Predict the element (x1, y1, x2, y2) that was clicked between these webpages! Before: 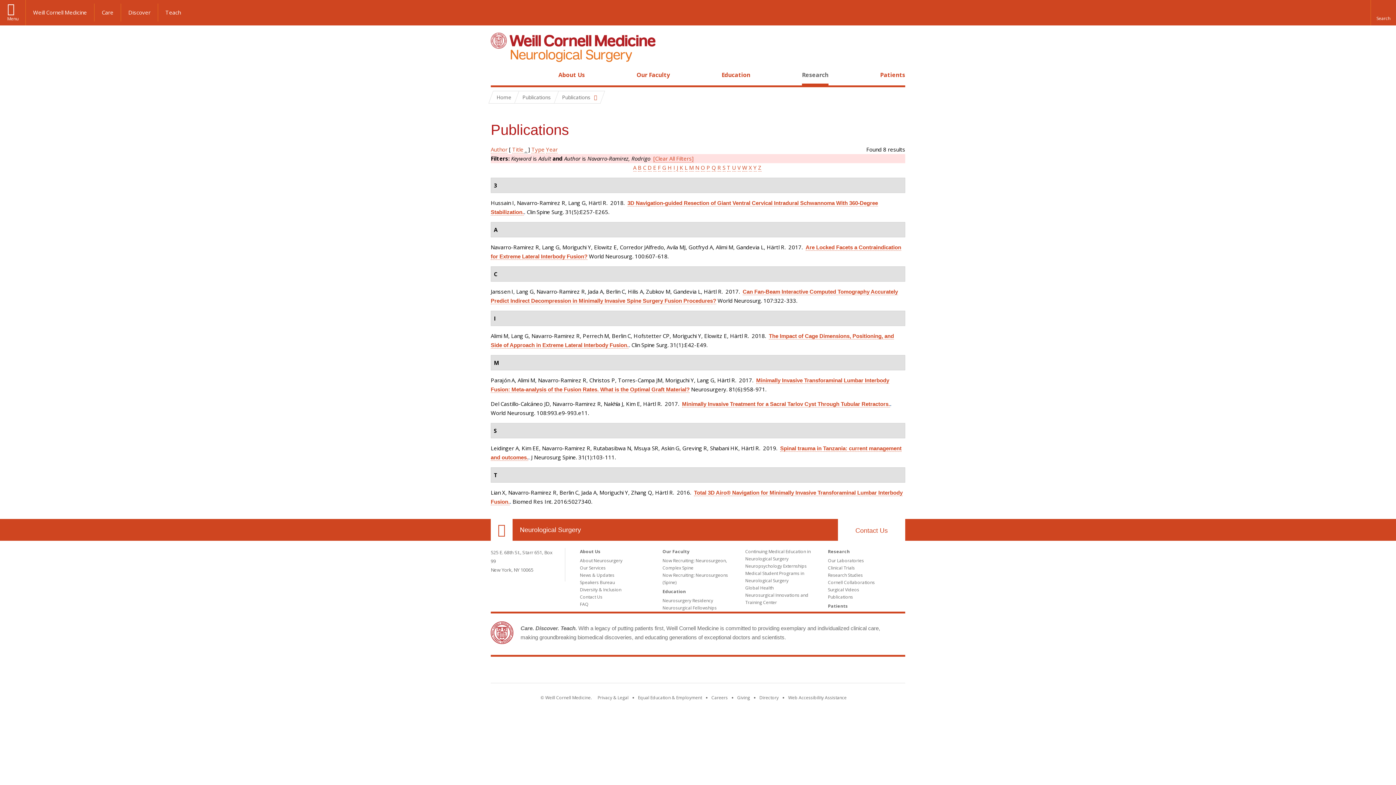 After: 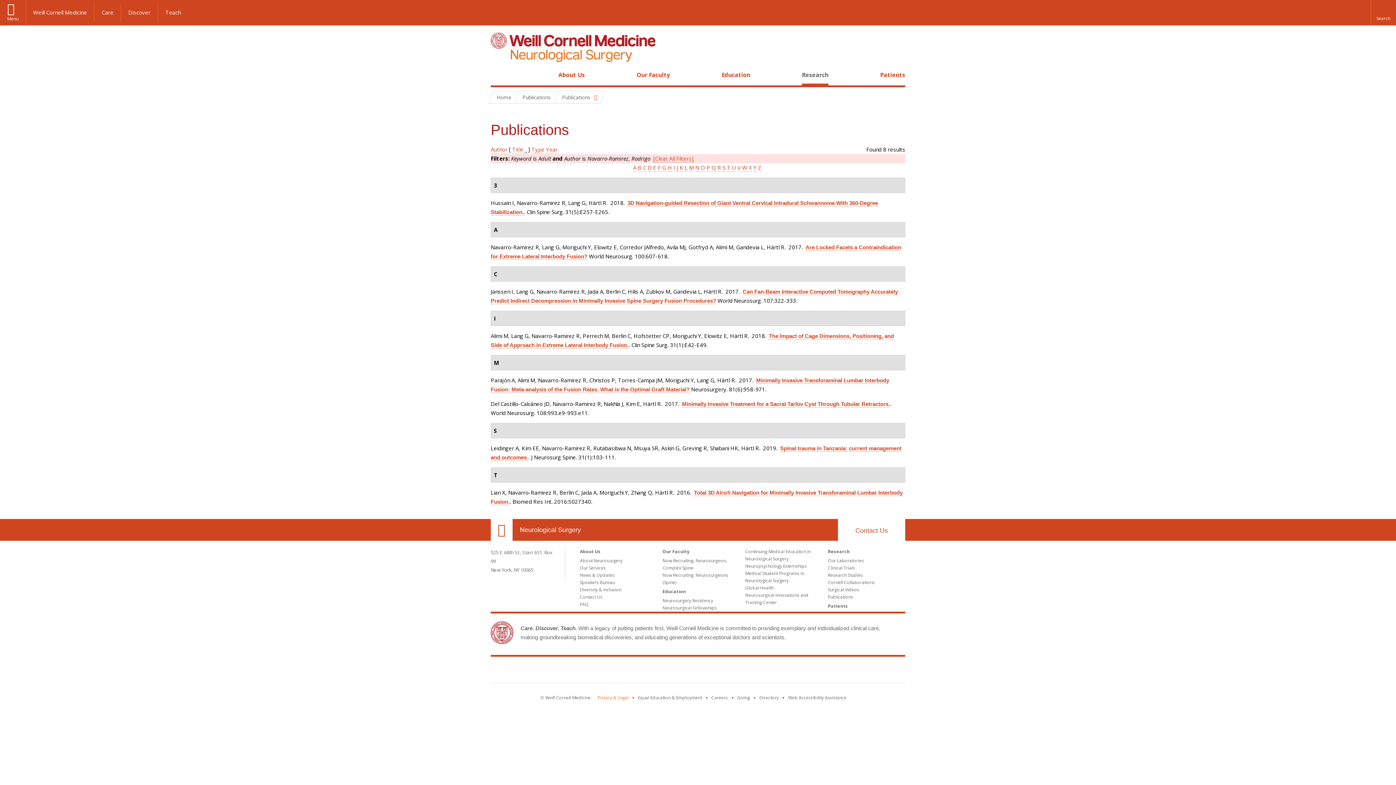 Action: label: View the Privacy & Legal notice for WCM sites bbox: (597, 694, 628, 701)